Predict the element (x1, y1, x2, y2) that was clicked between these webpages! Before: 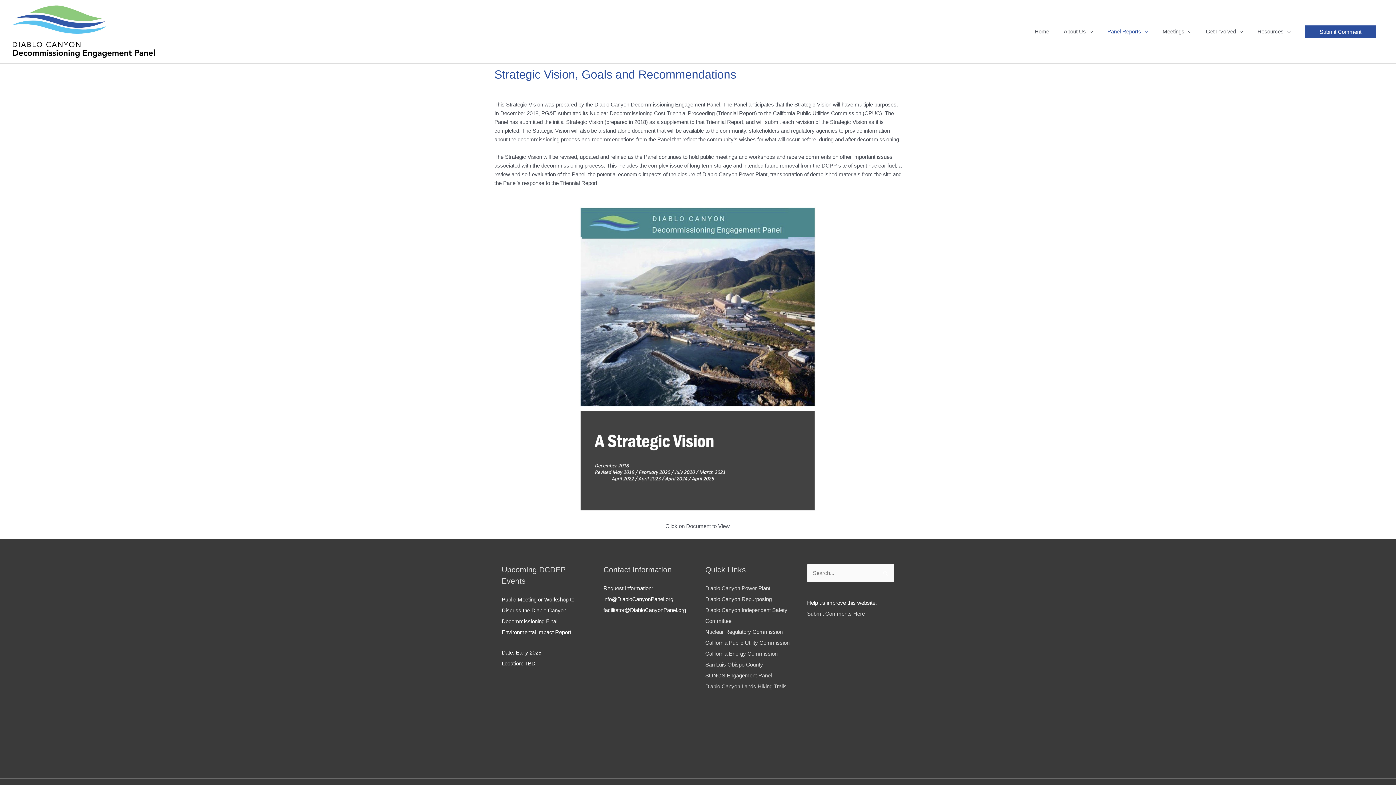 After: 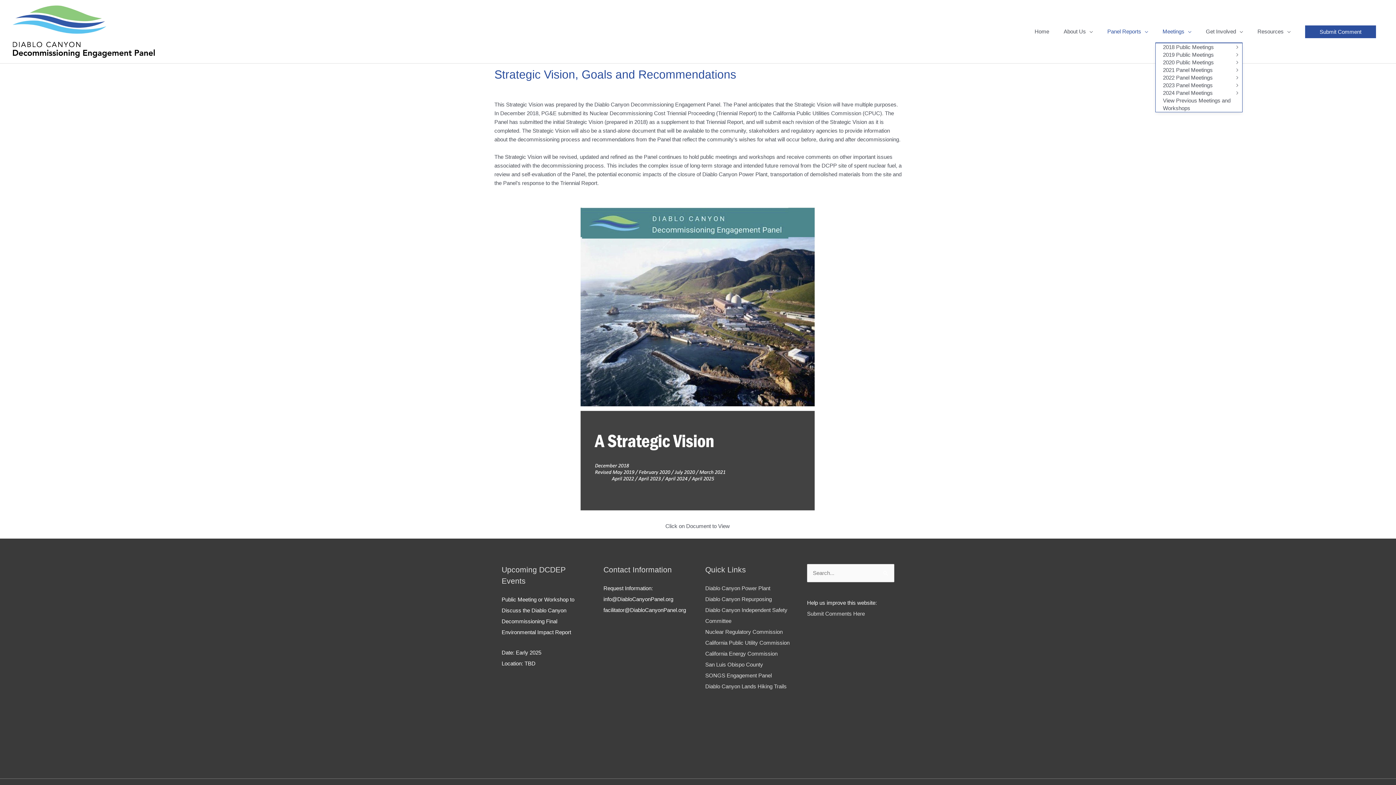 Action: label: Meetings bbox: (1155, 20, 1198, 42)